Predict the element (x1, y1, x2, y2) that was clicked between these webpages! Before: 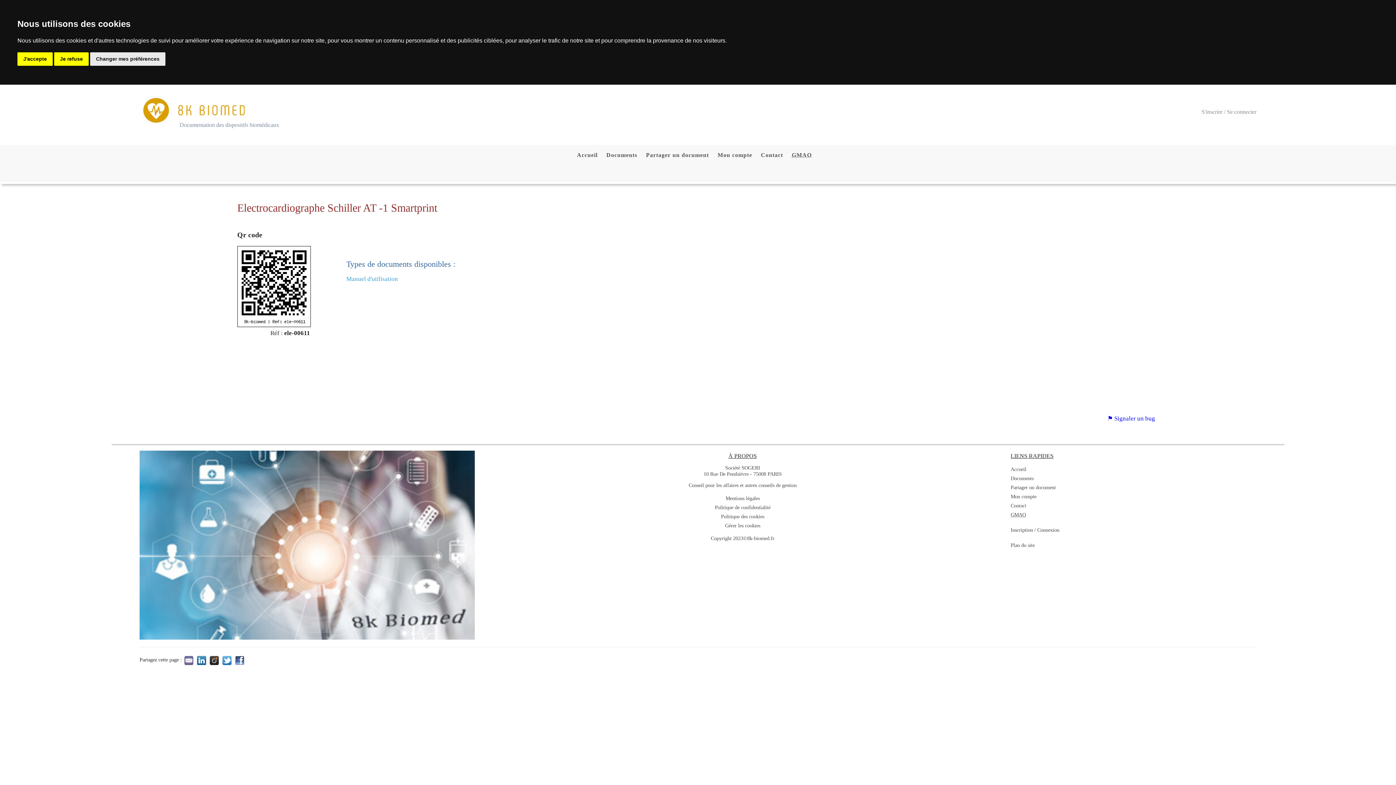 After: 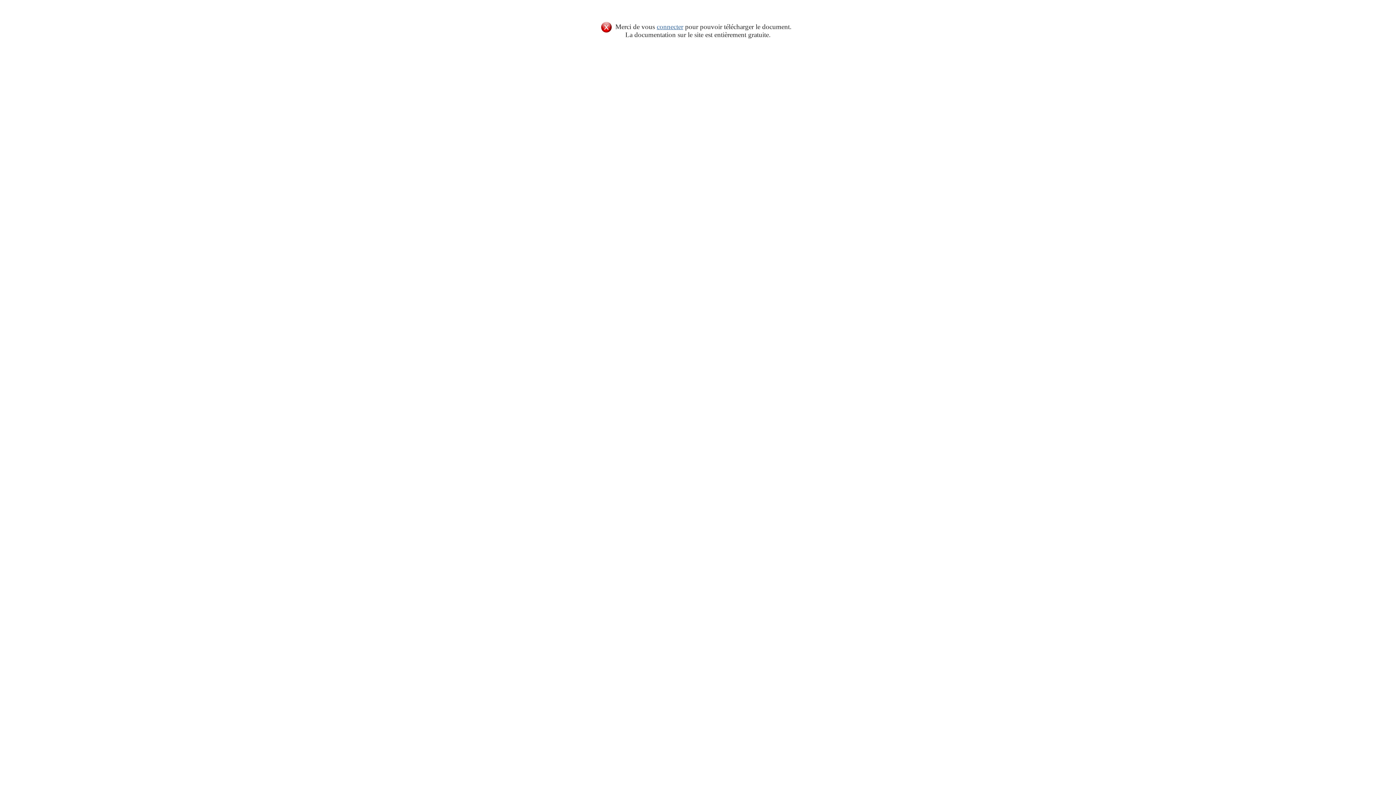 Action: label: Manuel d'utilisation bbox: (346, 275, 398, 282)